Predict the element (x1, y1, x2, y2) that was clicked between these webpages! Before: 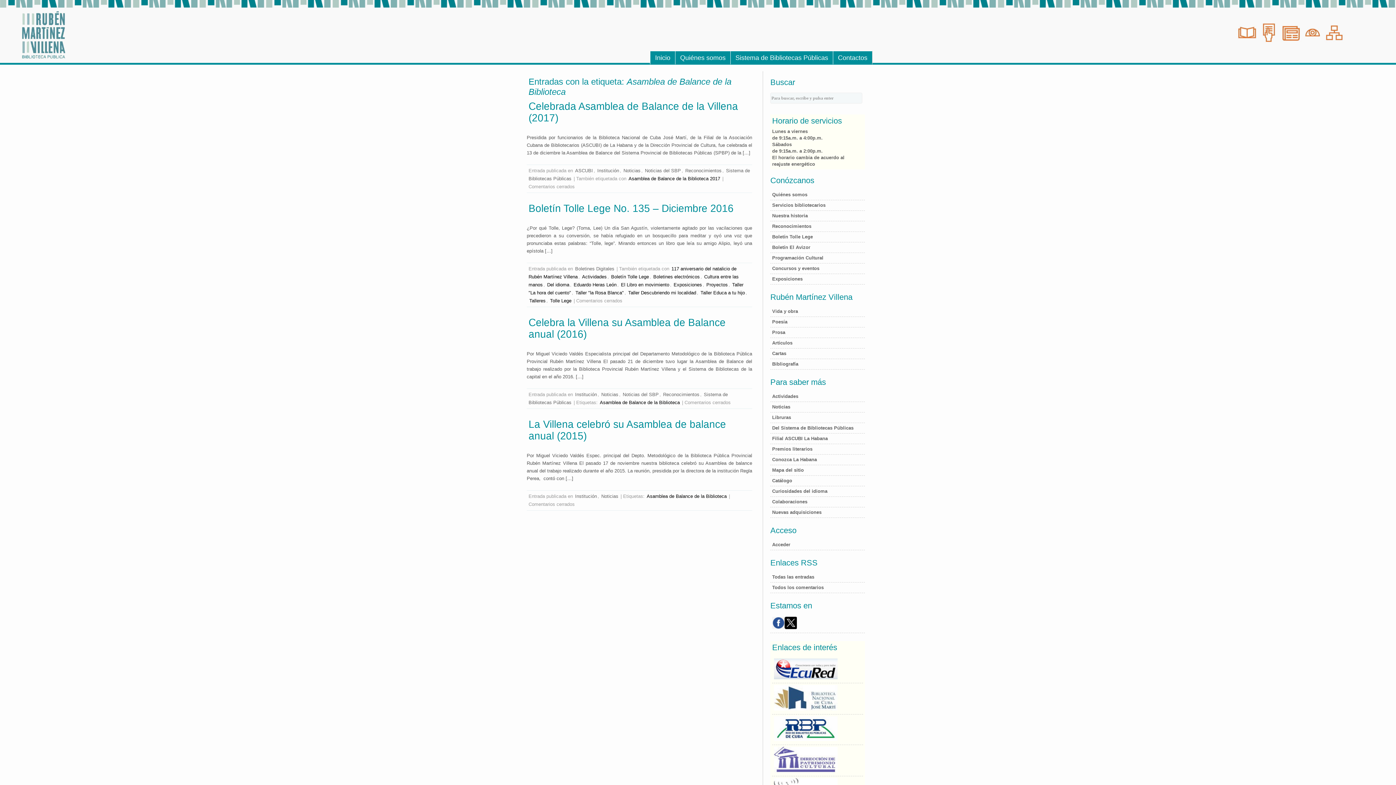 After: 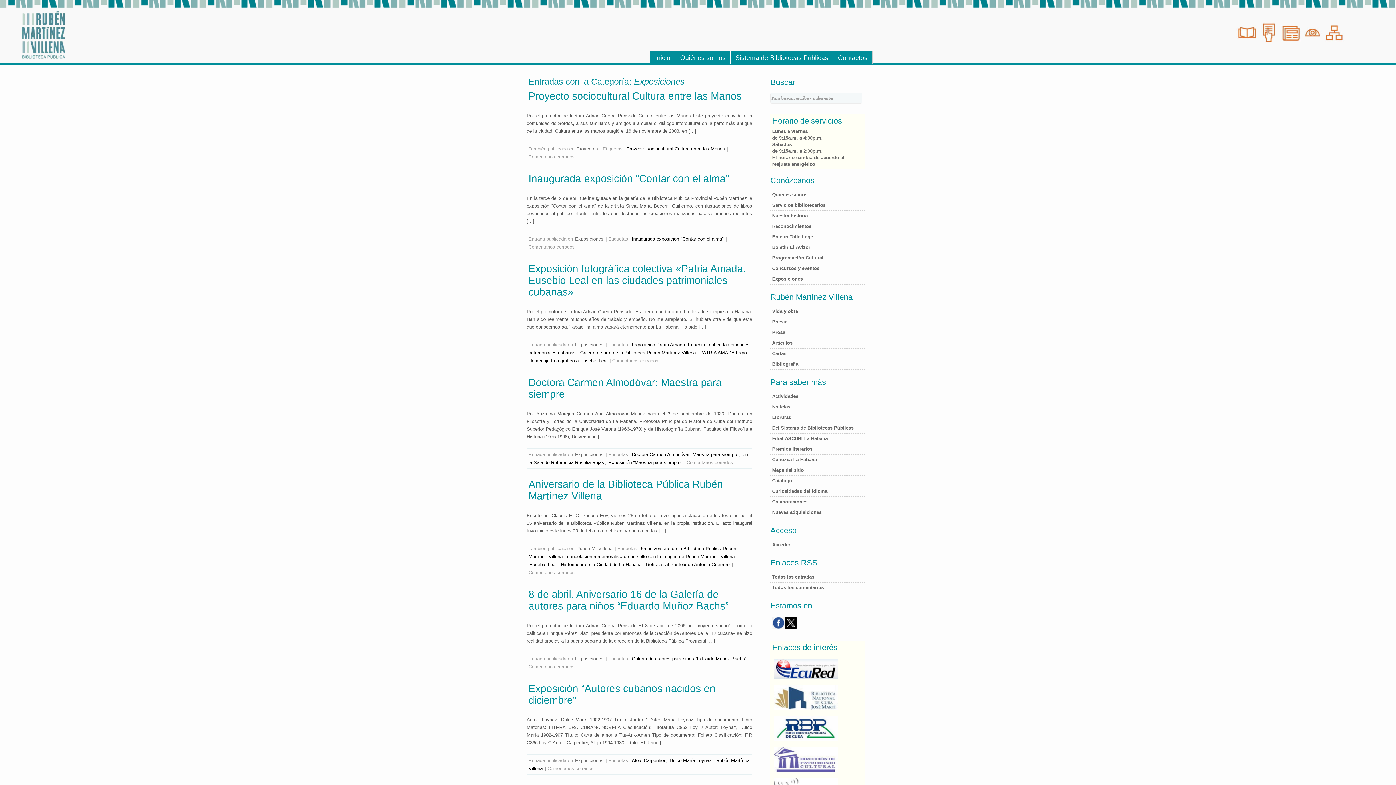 Action: bbox: (772, 276, 802, 281) label: Exposiciones